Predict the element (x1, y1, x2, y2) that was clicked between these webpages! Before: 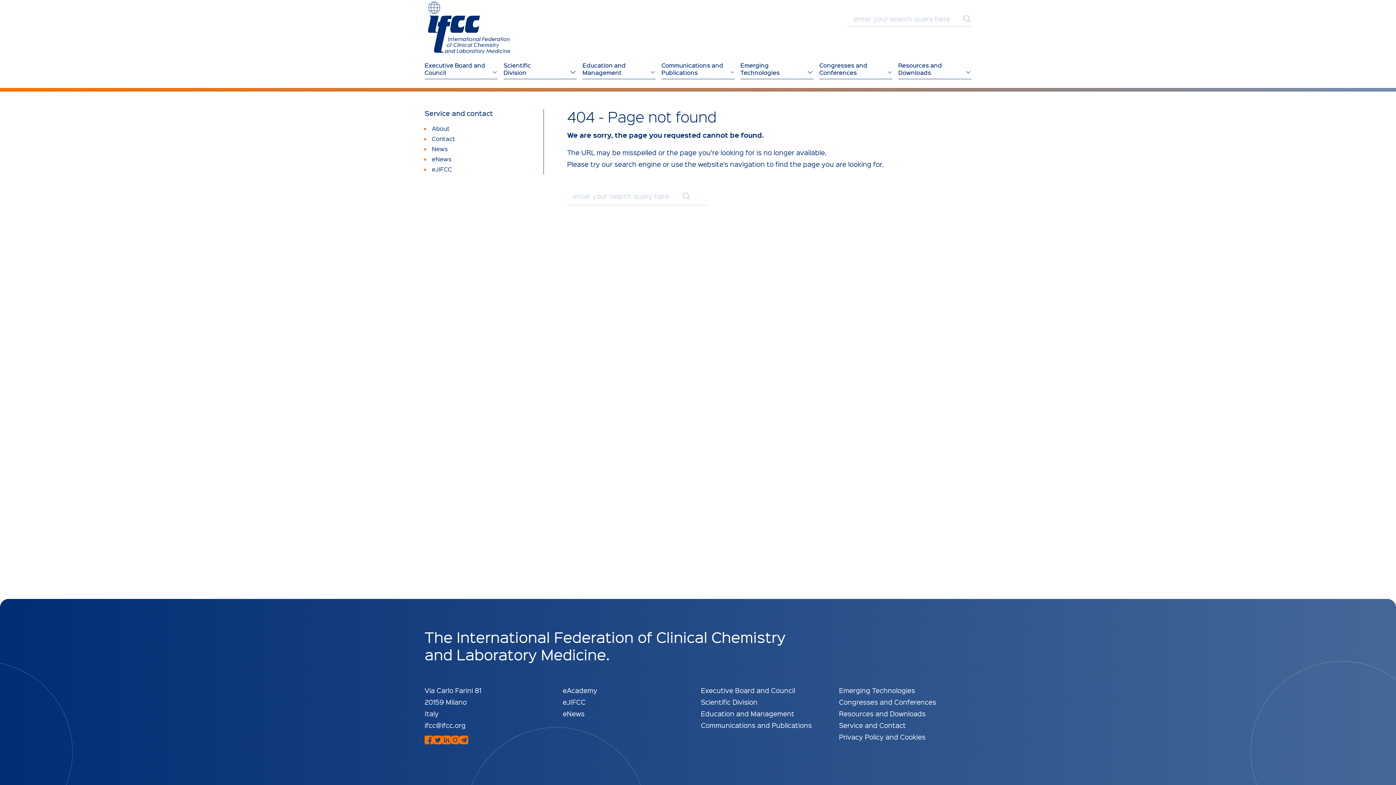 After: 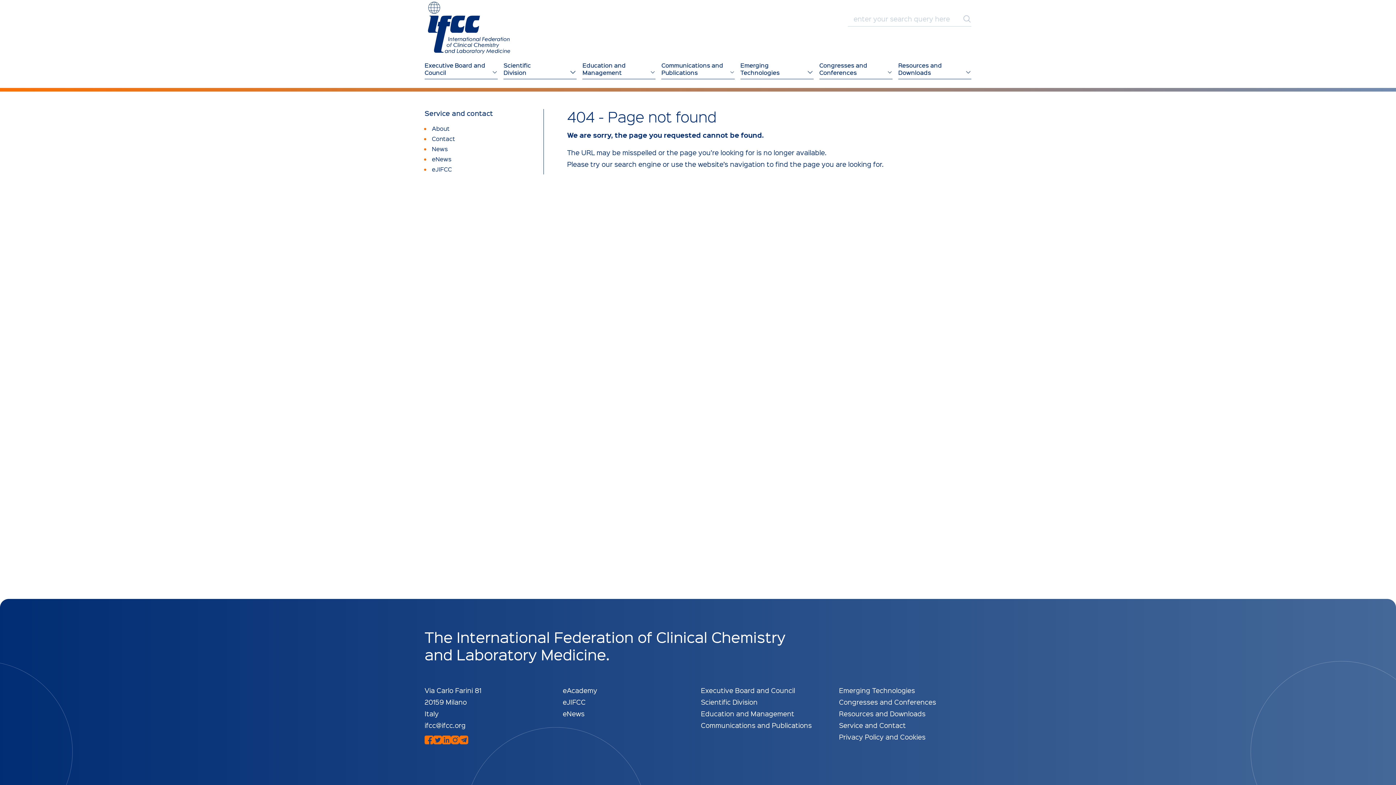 Action: label: Service and contact bbox: (424, 109, 537, 123)